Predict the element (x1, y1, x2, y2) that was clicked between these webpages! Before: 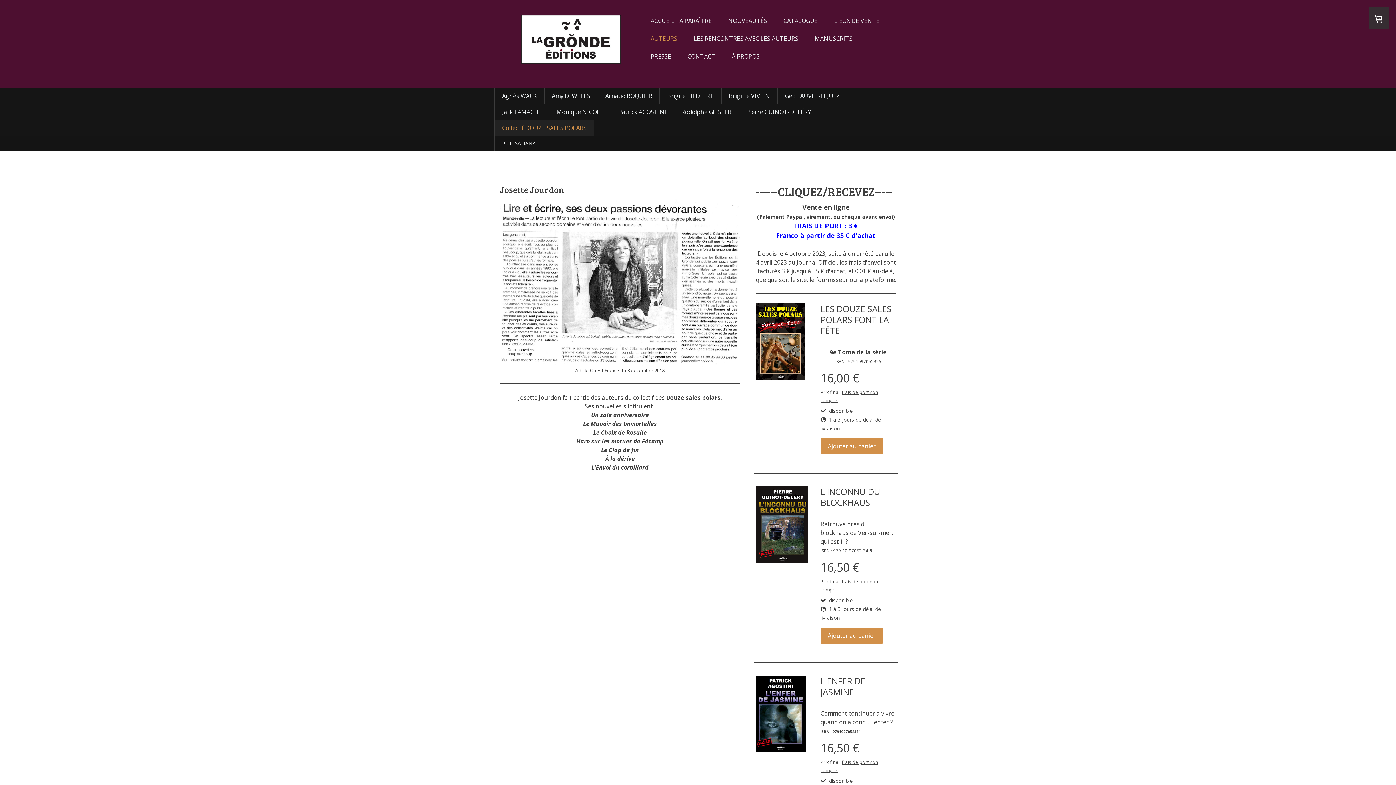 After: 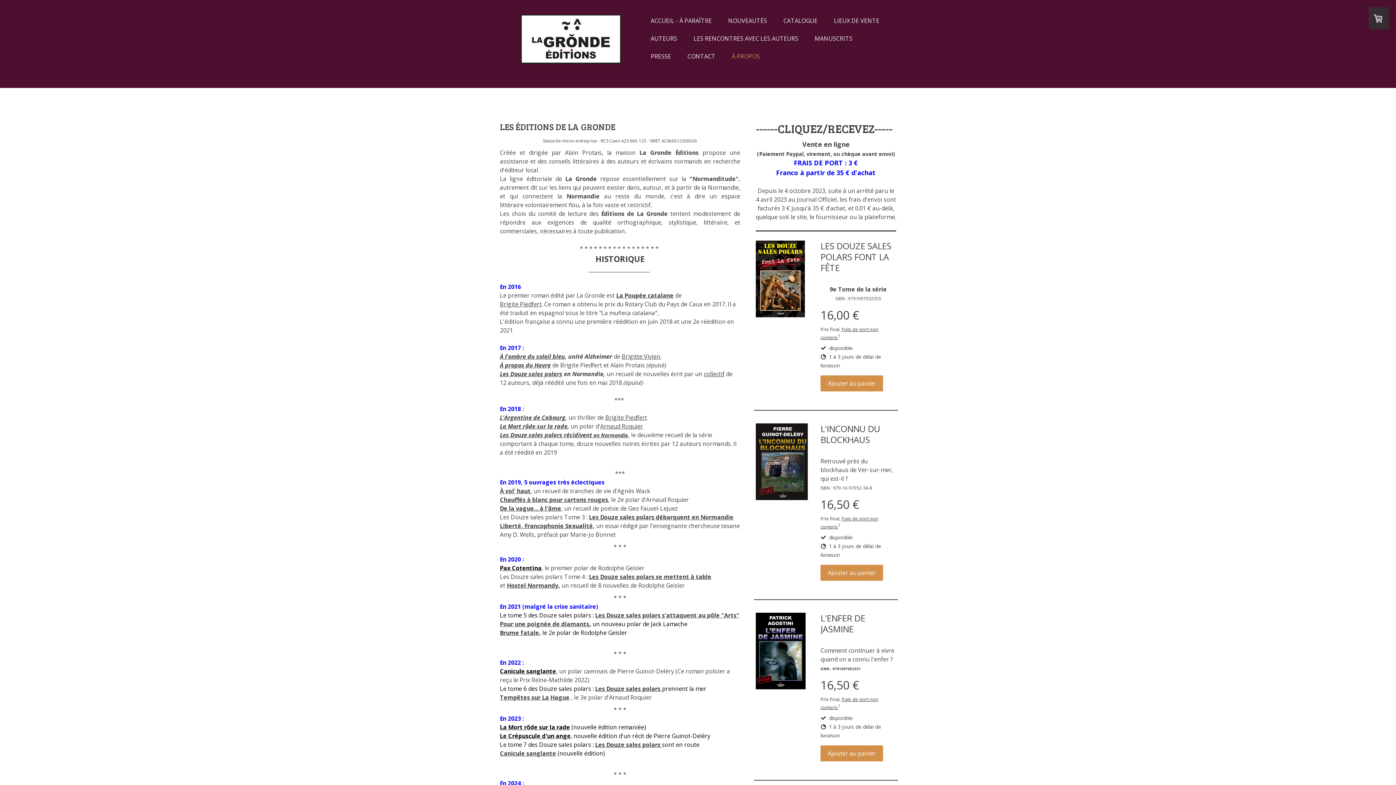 Action: label: À PROPOS bbox: (724, 48, 767, 64)